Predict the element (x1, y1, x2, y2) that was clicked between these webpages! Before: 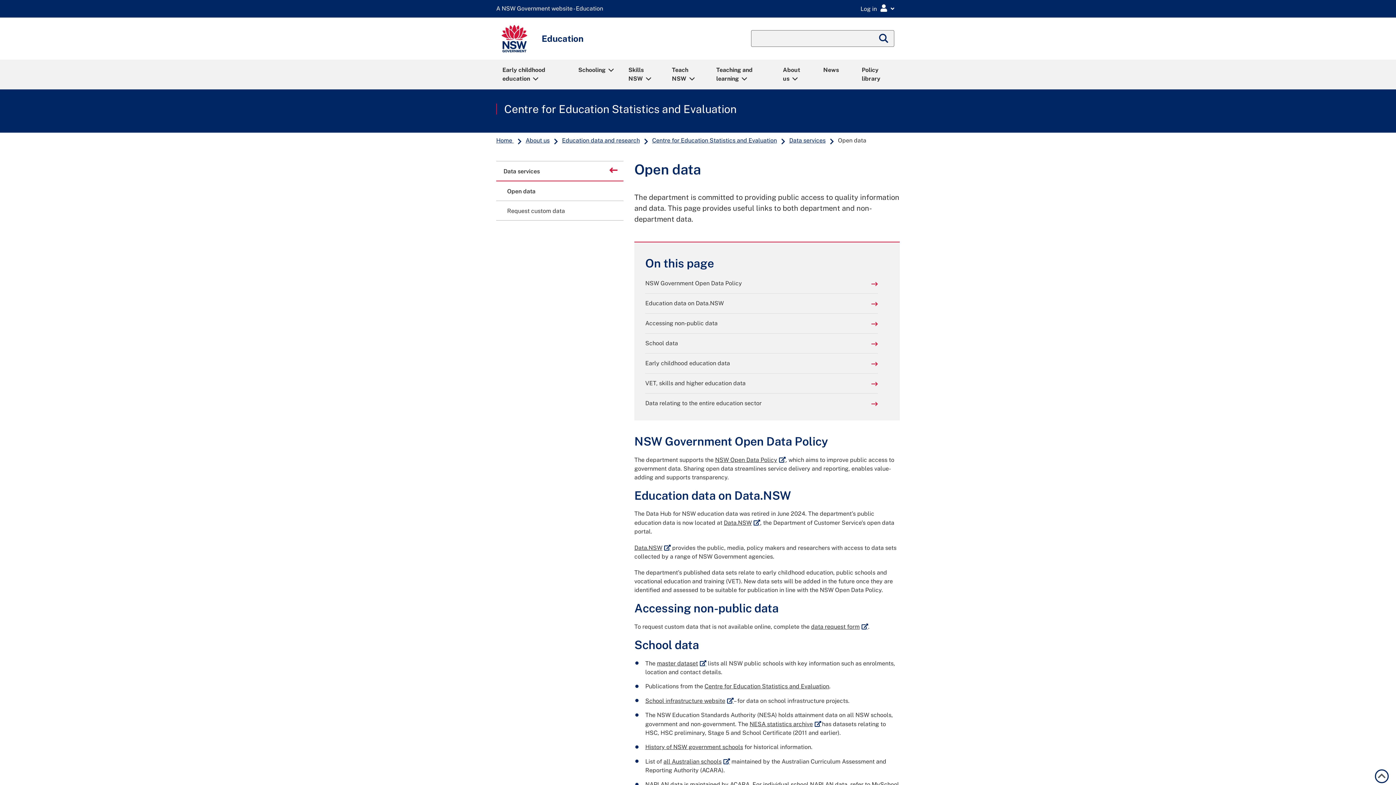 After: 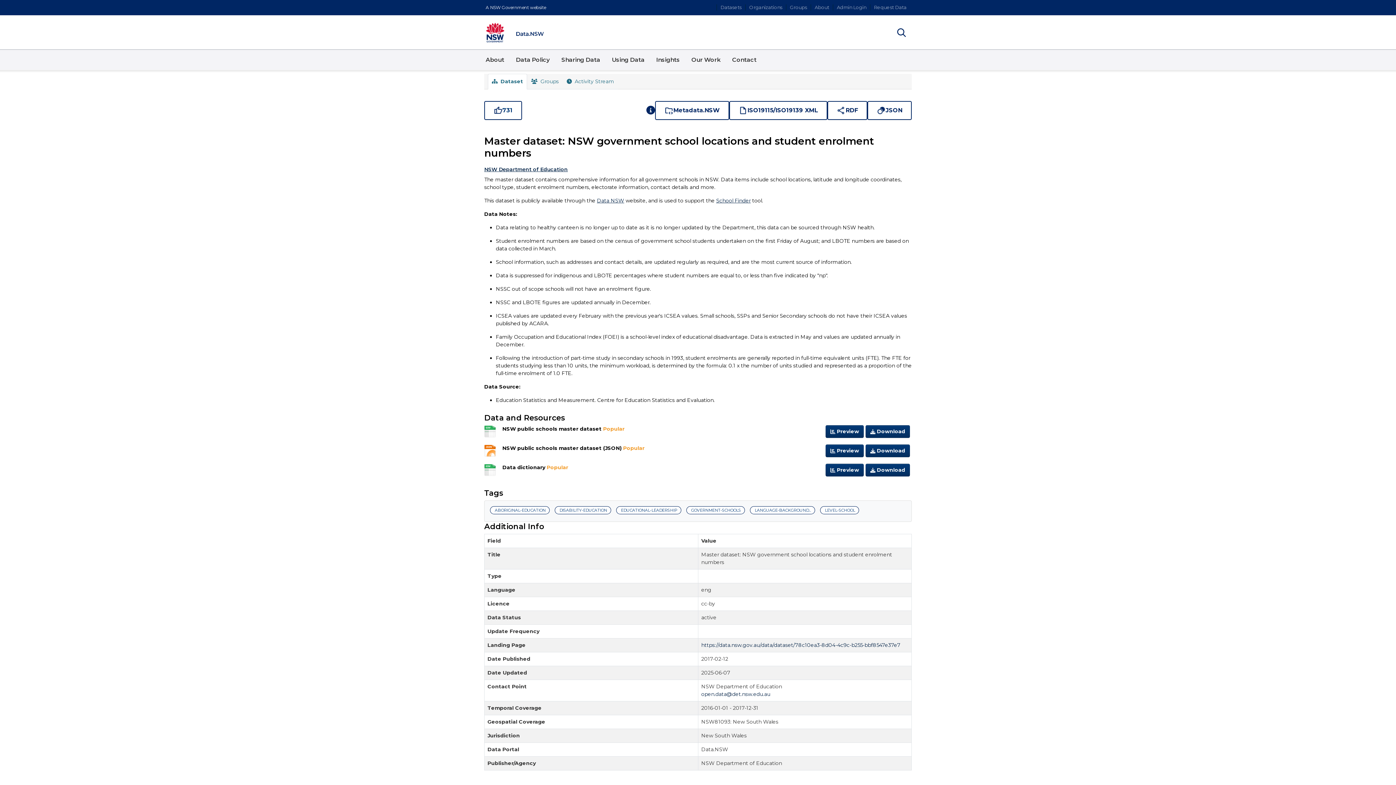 Action: label: master dataset
External link bbox: (657, 660, 706, 667)